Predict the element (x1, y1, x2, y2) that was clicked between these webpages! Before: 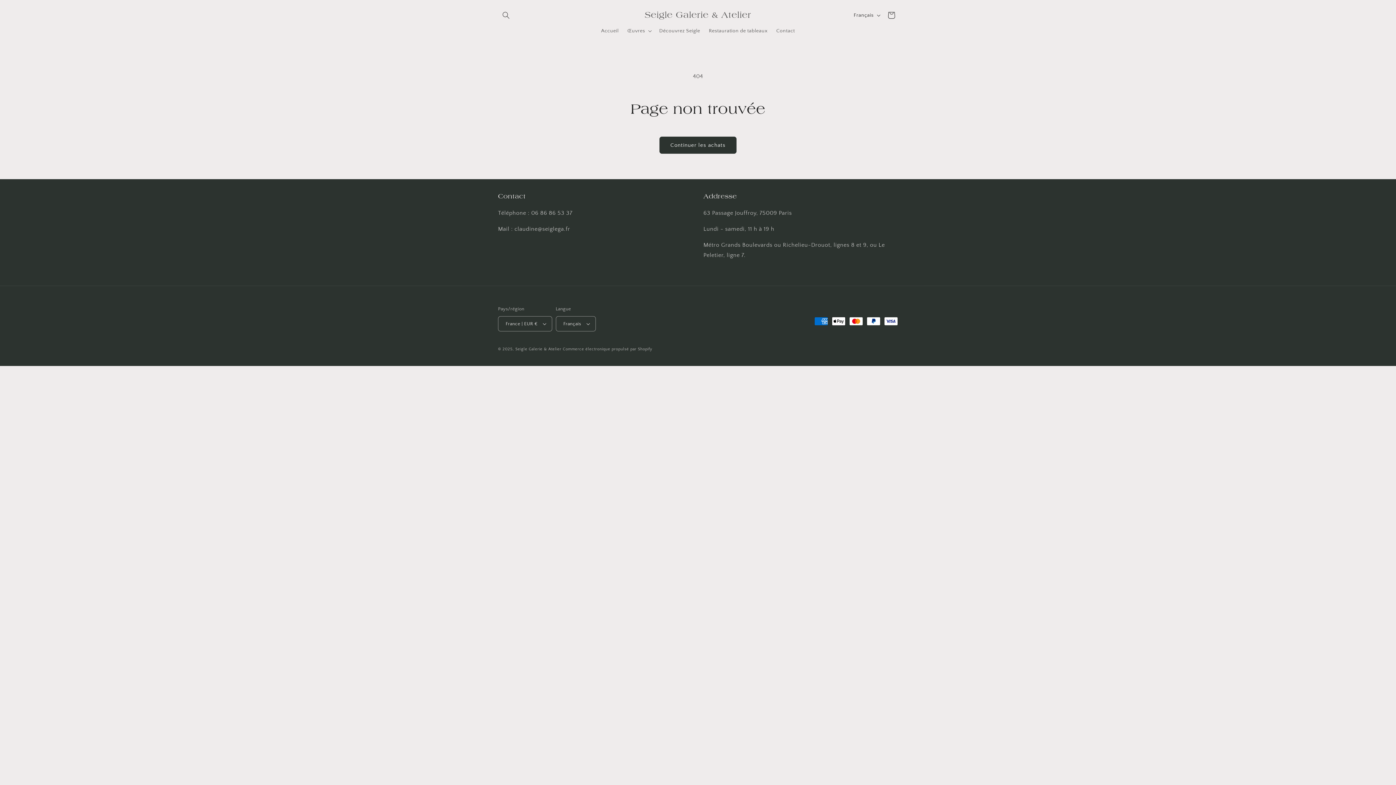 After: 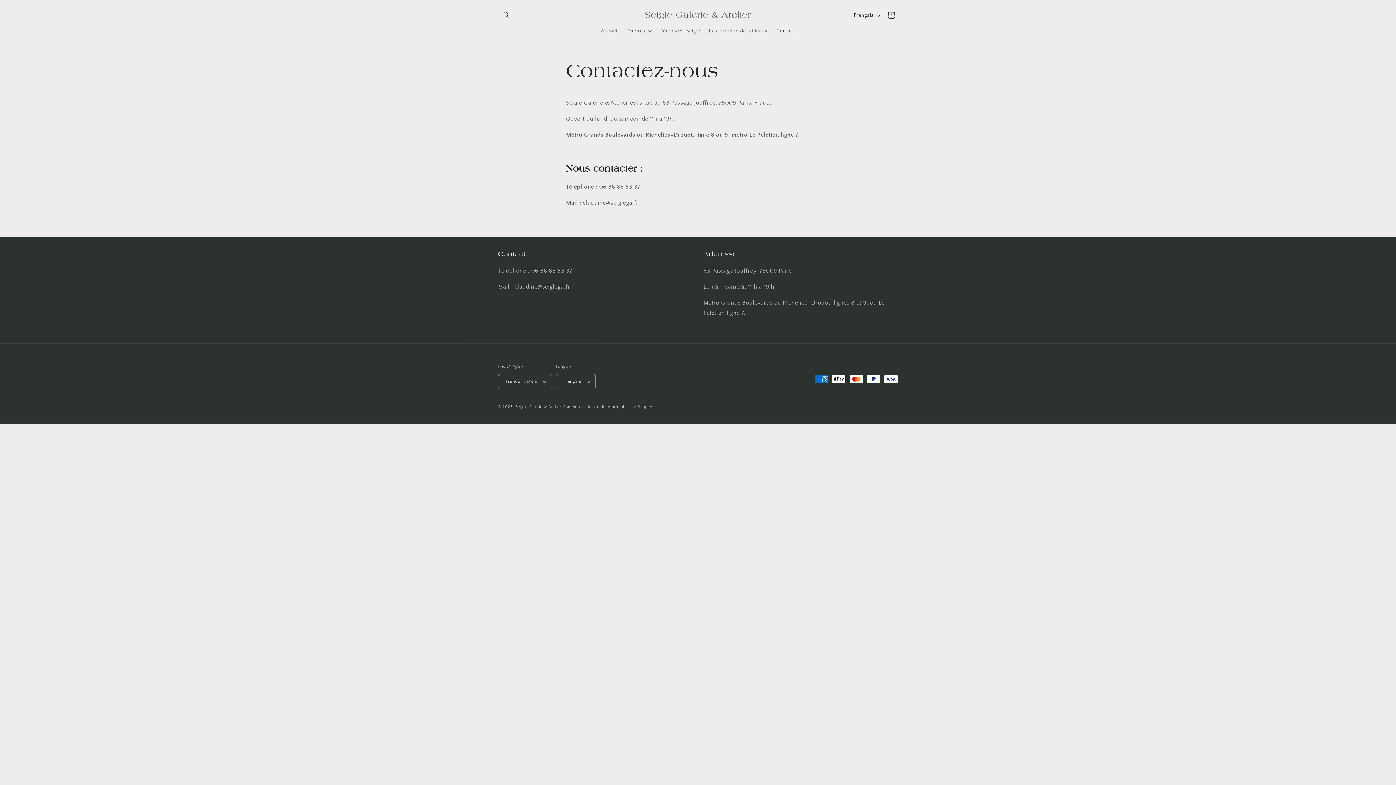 Action: bbox: (772, 23, 799, 38) label: Contact